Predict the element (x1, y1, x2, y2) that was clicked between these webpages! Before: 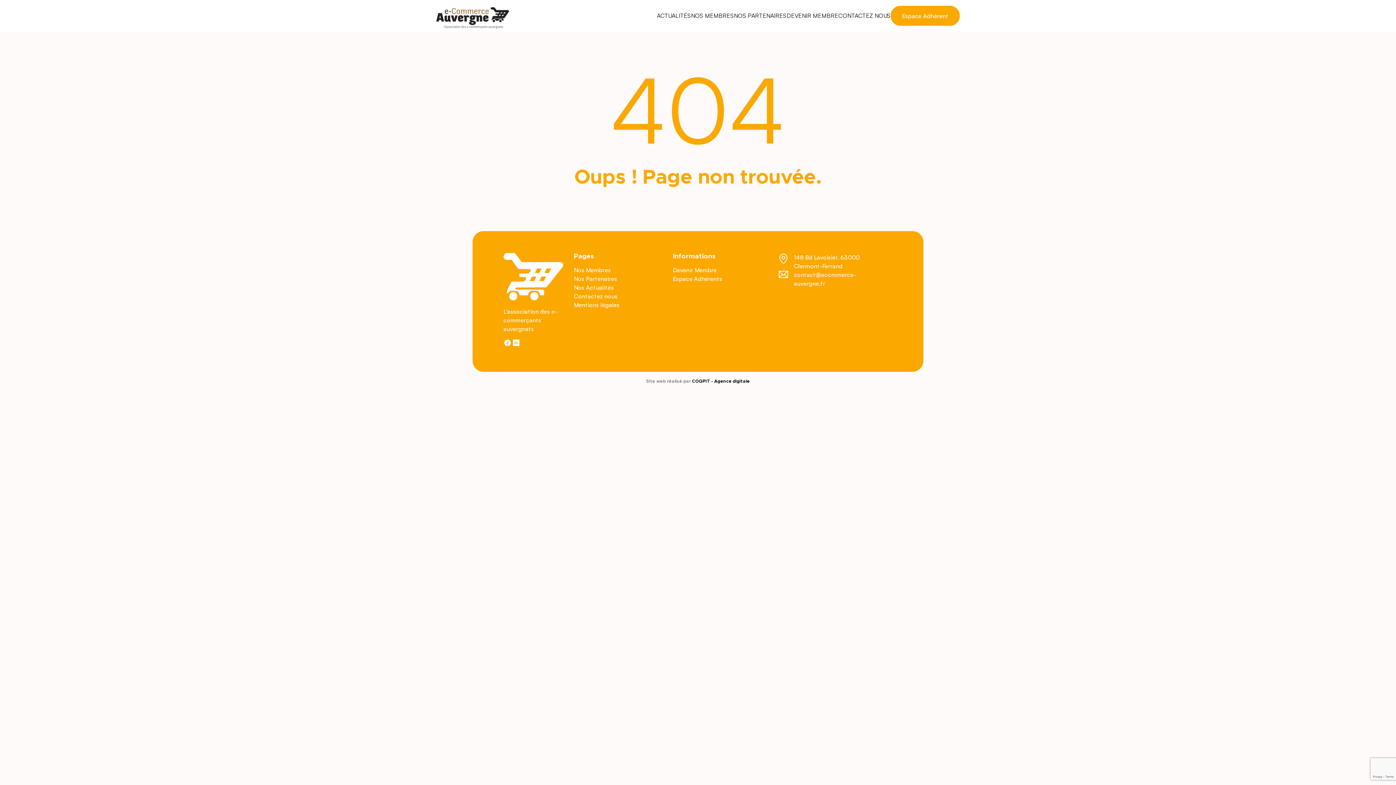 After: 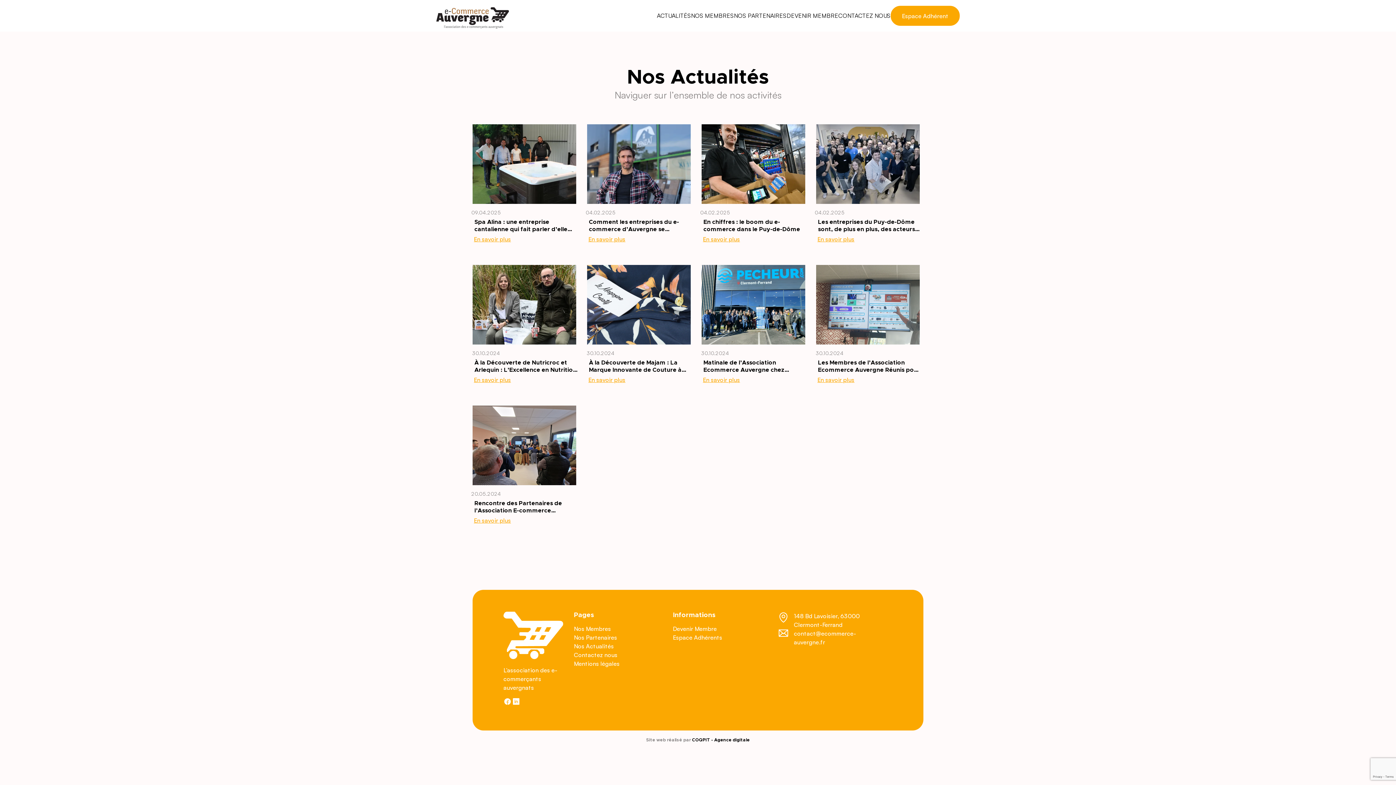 Action: bbox: (574, 284, 614, 291) label: Nos Actualités